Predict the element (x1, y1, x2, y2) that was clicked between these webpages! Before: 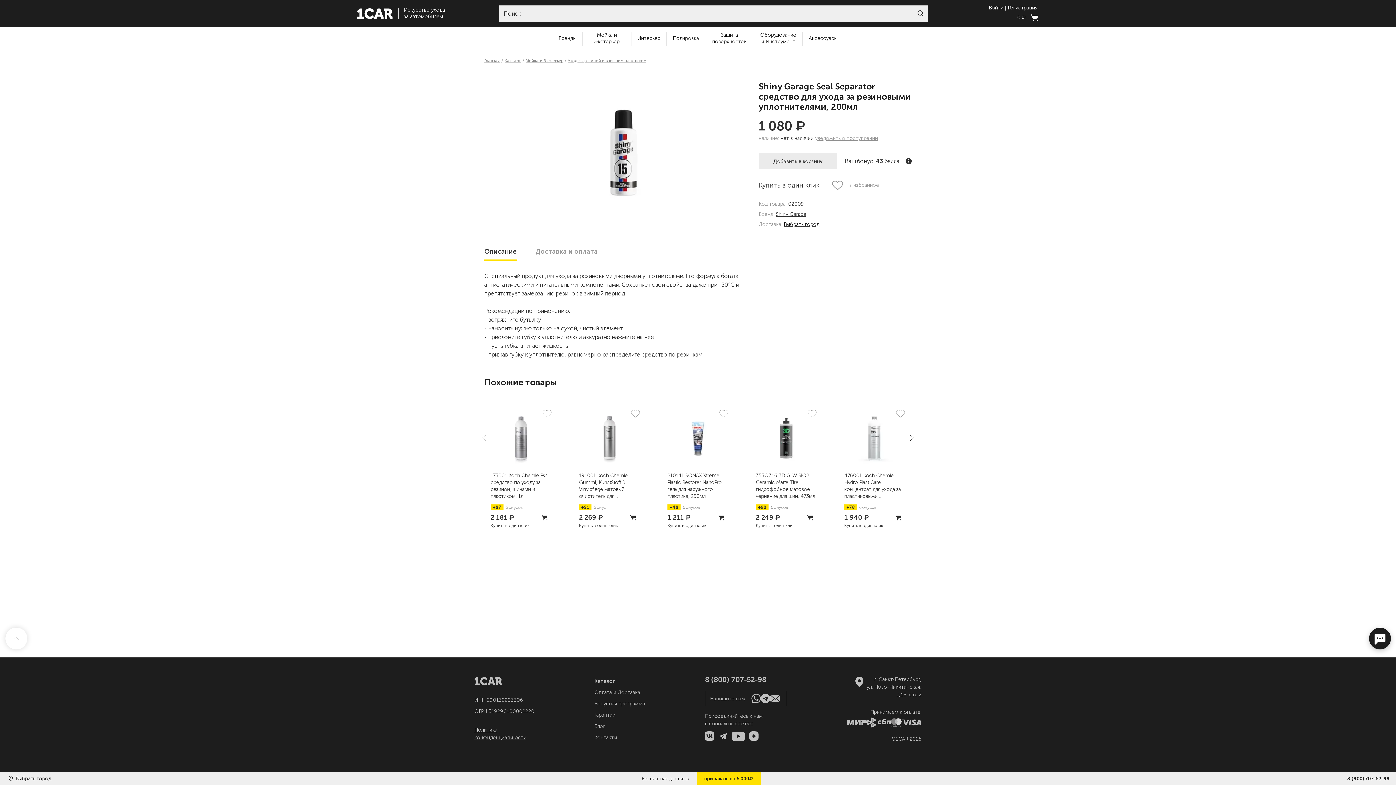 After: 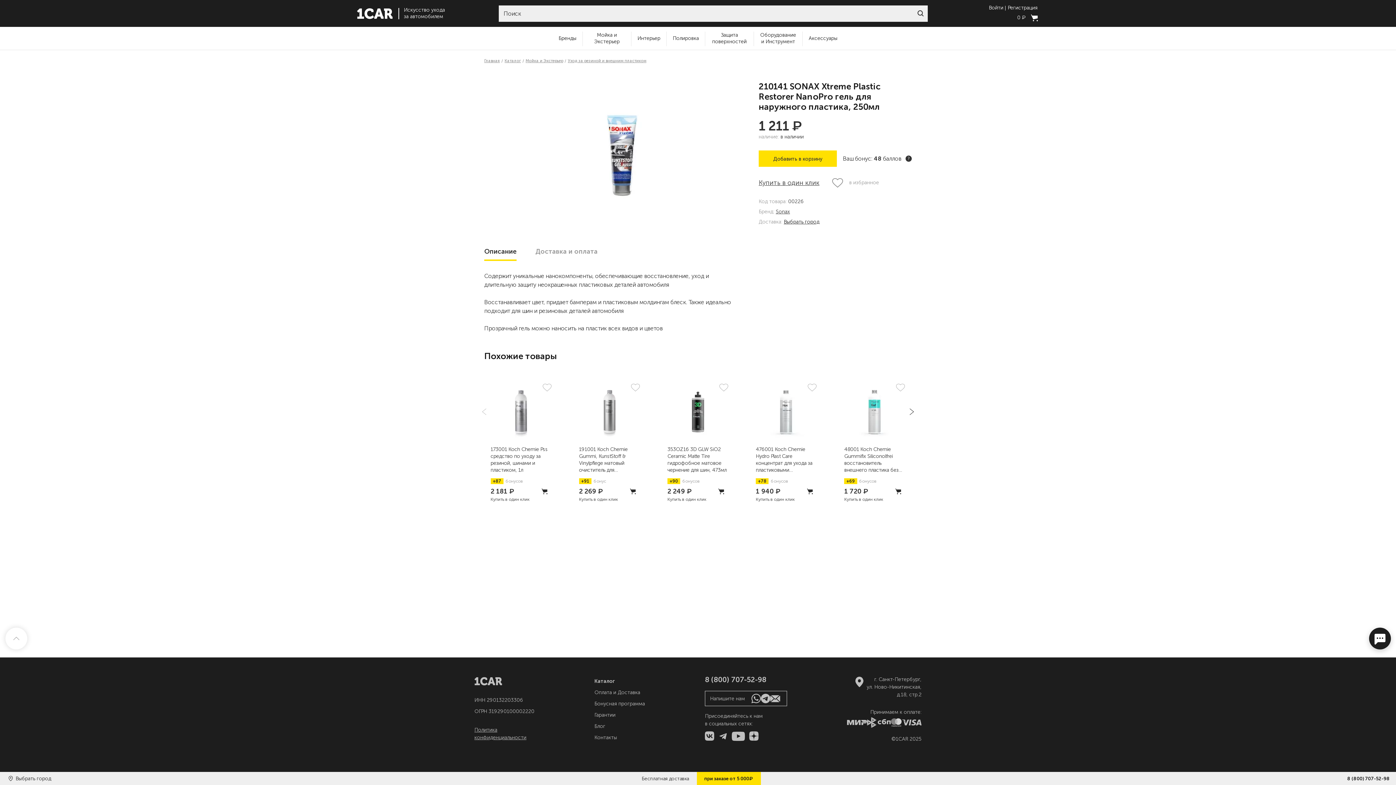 Action: label: 210141 SONAX Xtreme Plastic Restorer NanoPro гель для наружного пластика, 250мл bbox: (667, 408, 728, 500)